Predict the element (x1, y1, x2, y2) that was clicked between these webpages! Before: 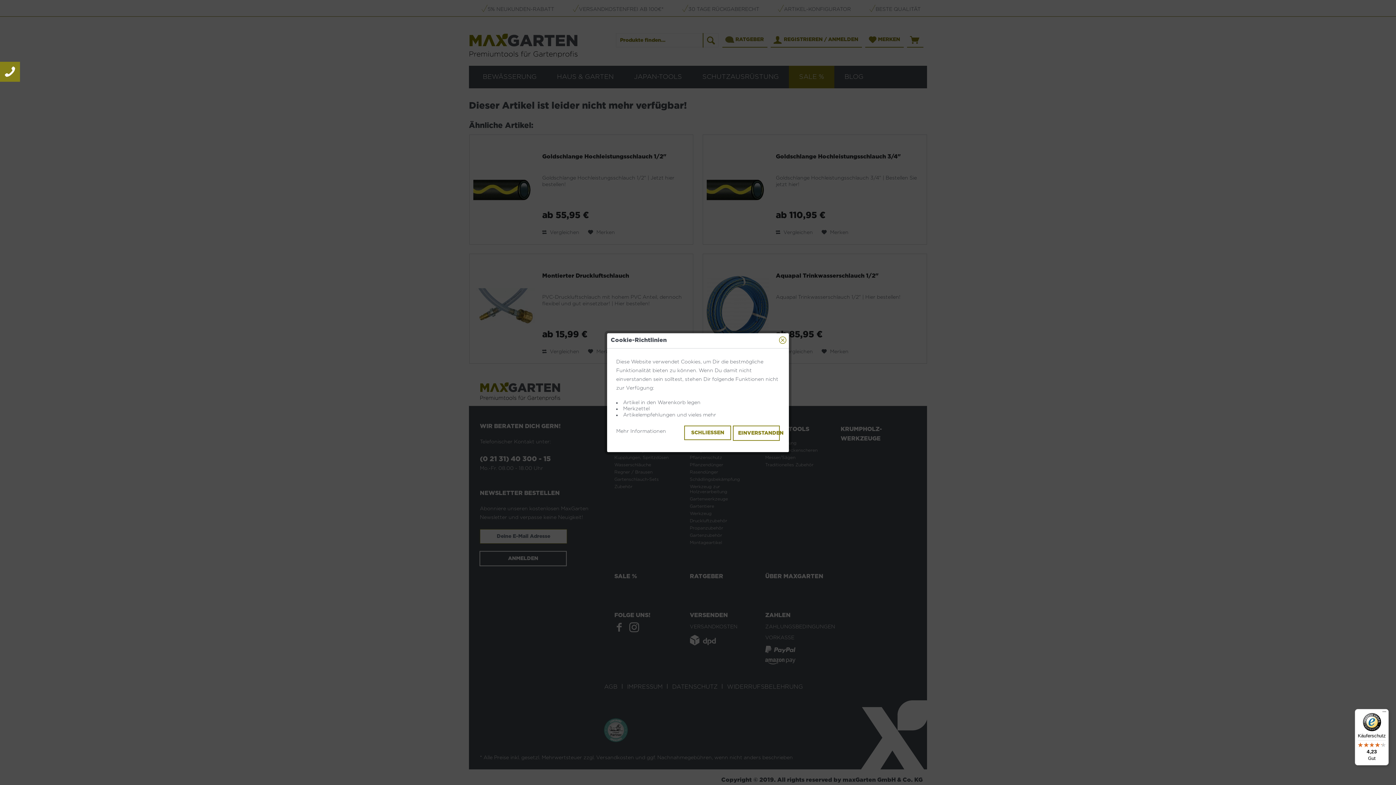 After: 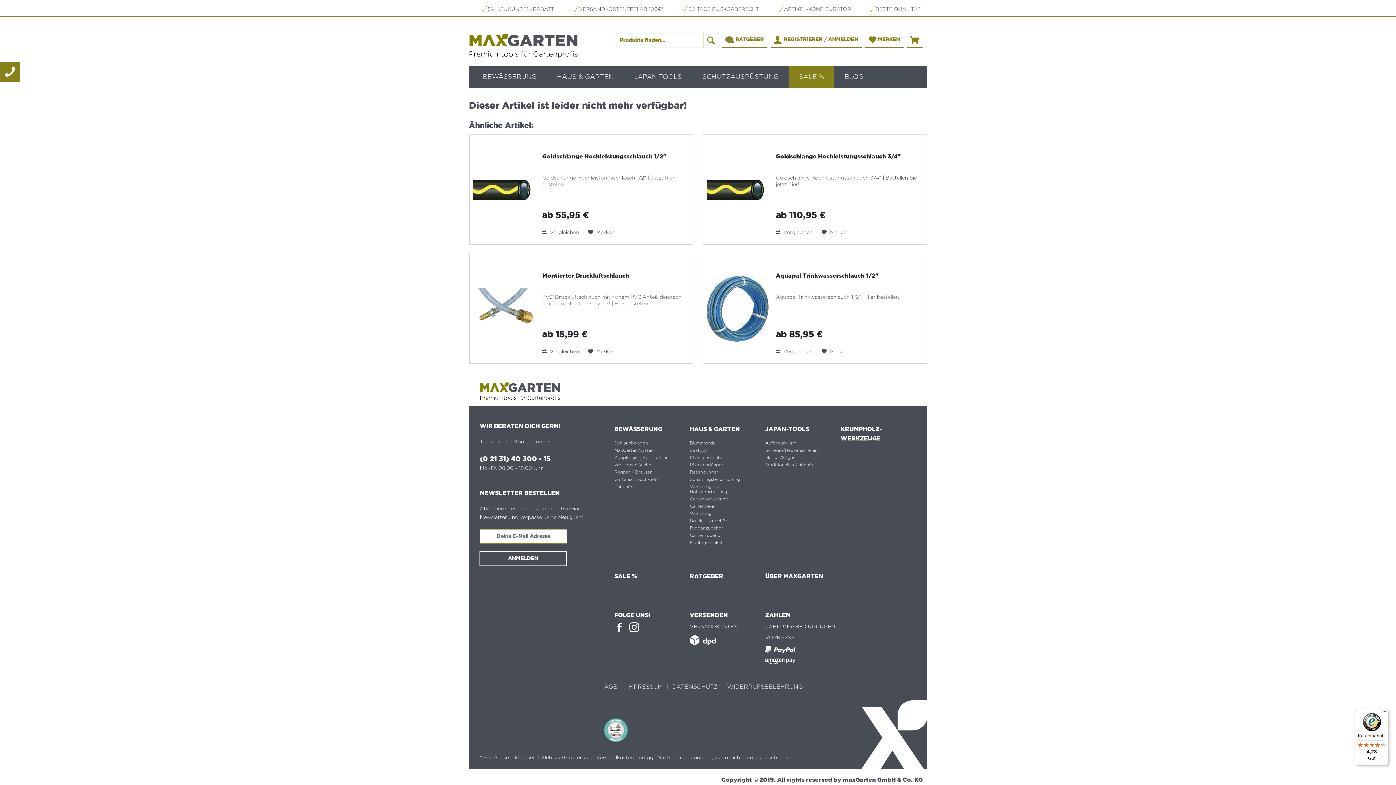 Action: label: SCHLIESSEN bbox: (684, 425, 731, 440)